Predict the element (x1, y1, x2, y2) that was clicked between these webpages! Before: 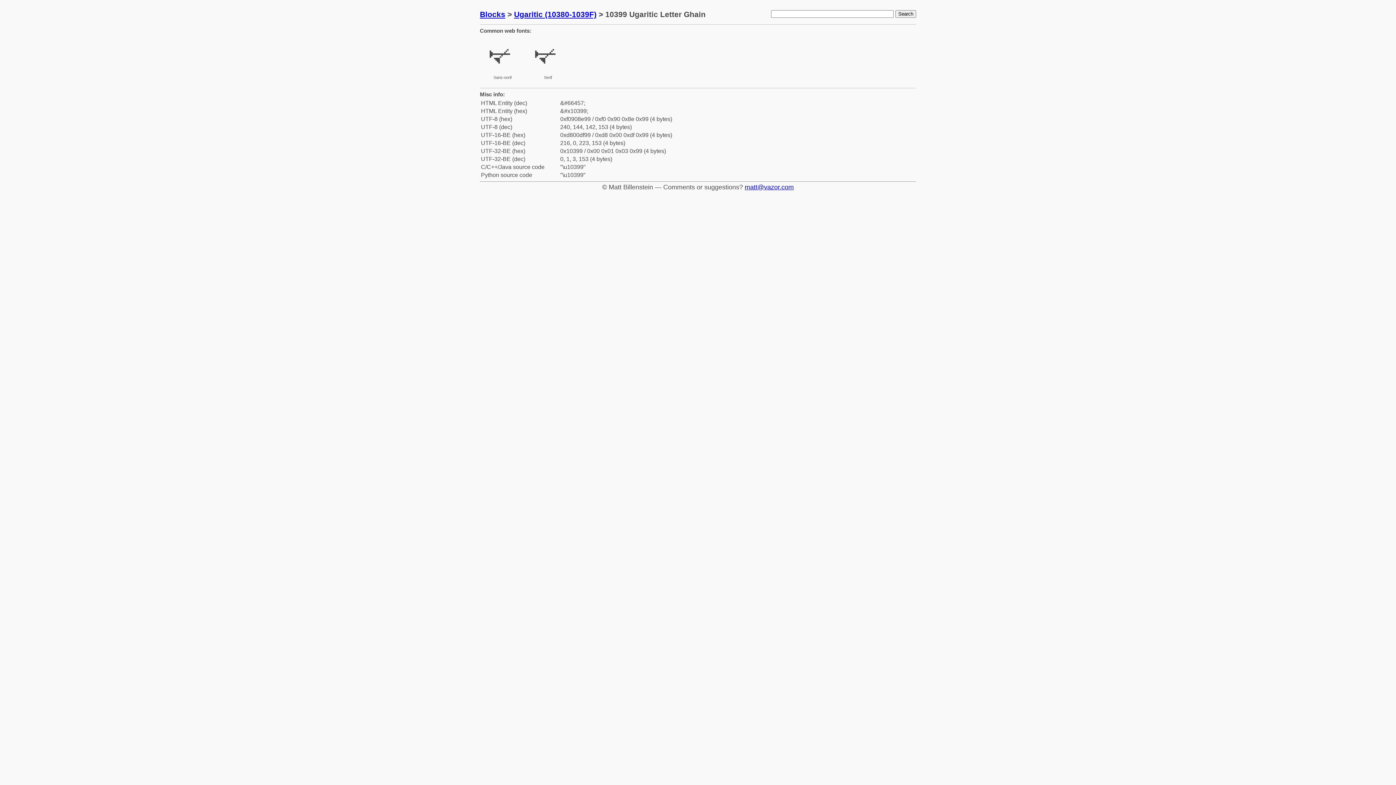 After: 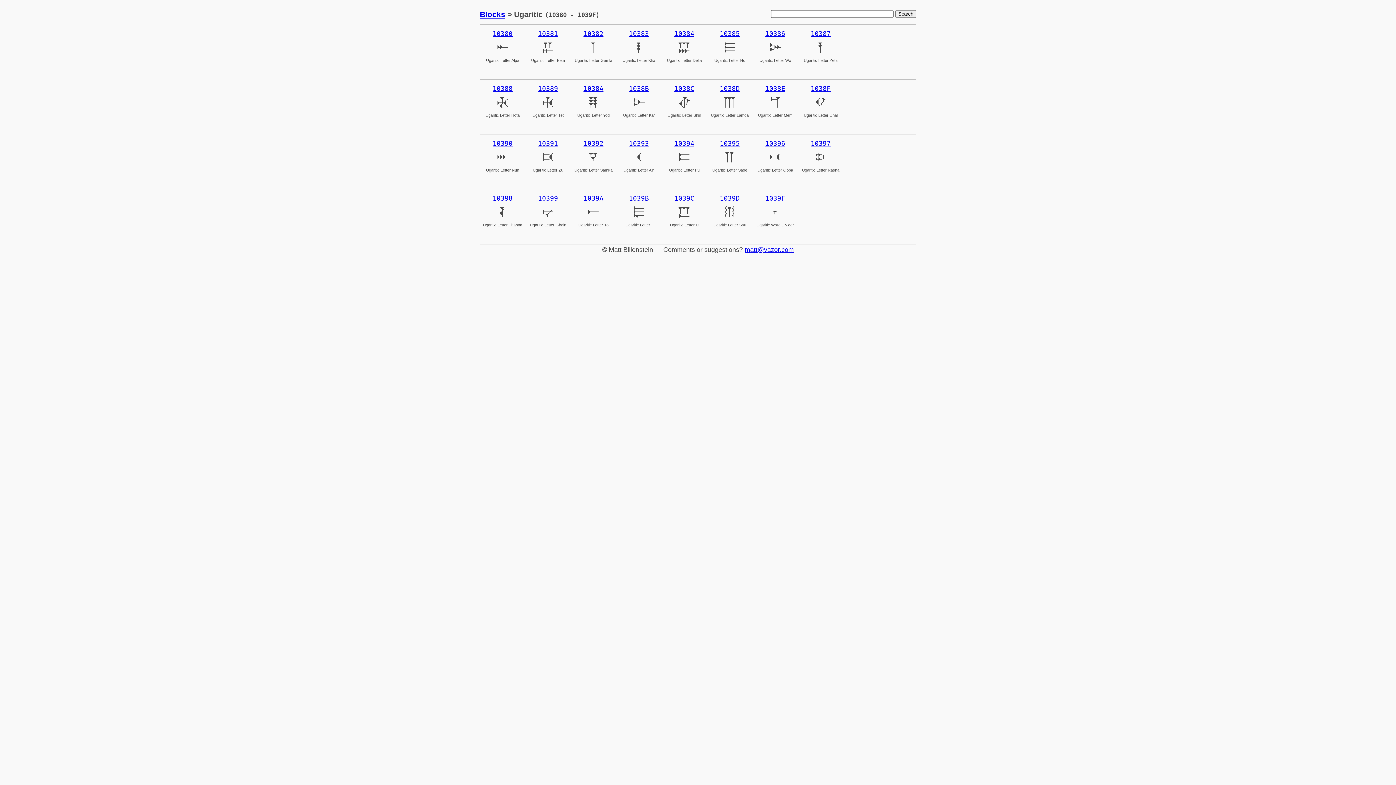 Action: bbox: (514, 10, 596, 18) label: Ugaritic (10380-1039F)